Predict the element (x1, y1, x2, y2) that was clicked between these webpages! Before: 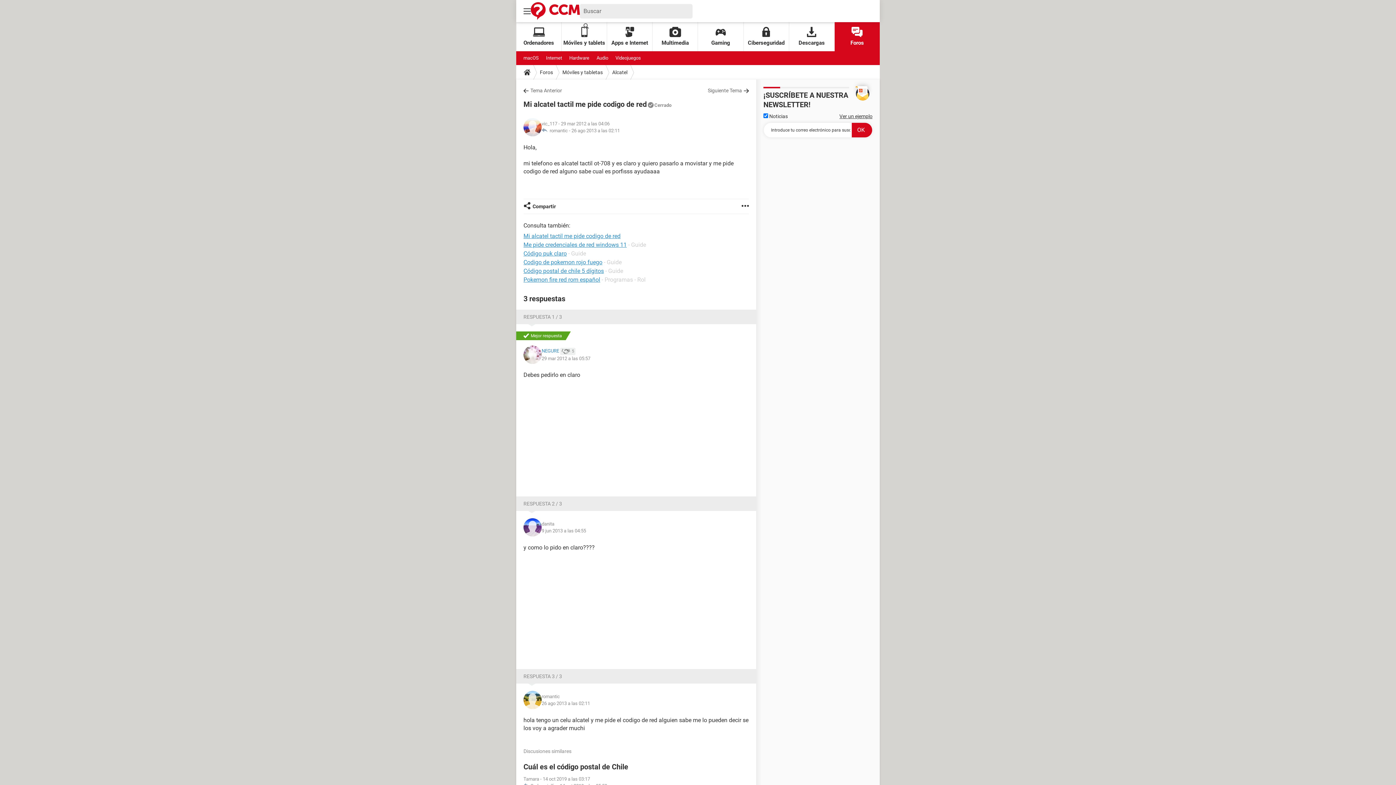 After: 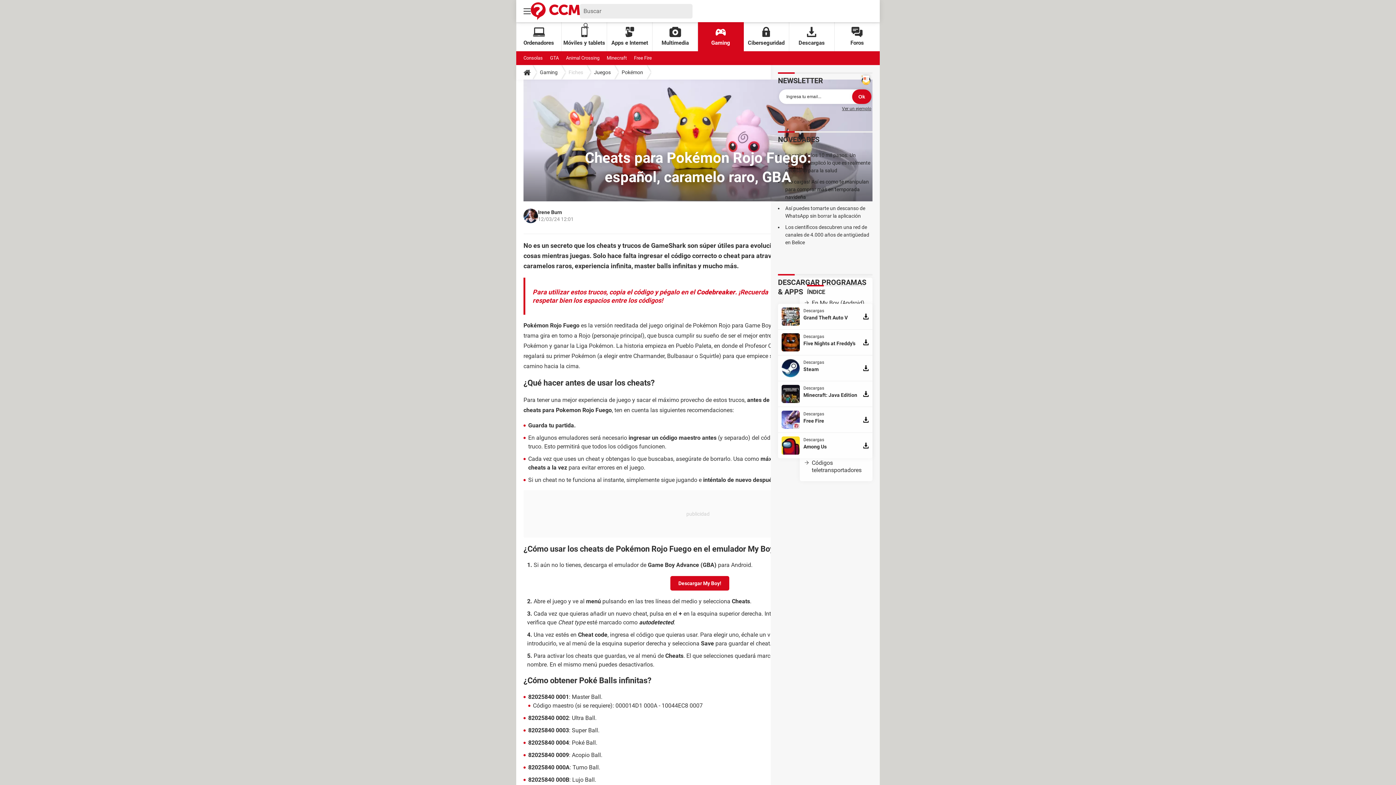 Action: label: Codigo de pokemon rojo fuego bbox: (523, 258, 602, 265)